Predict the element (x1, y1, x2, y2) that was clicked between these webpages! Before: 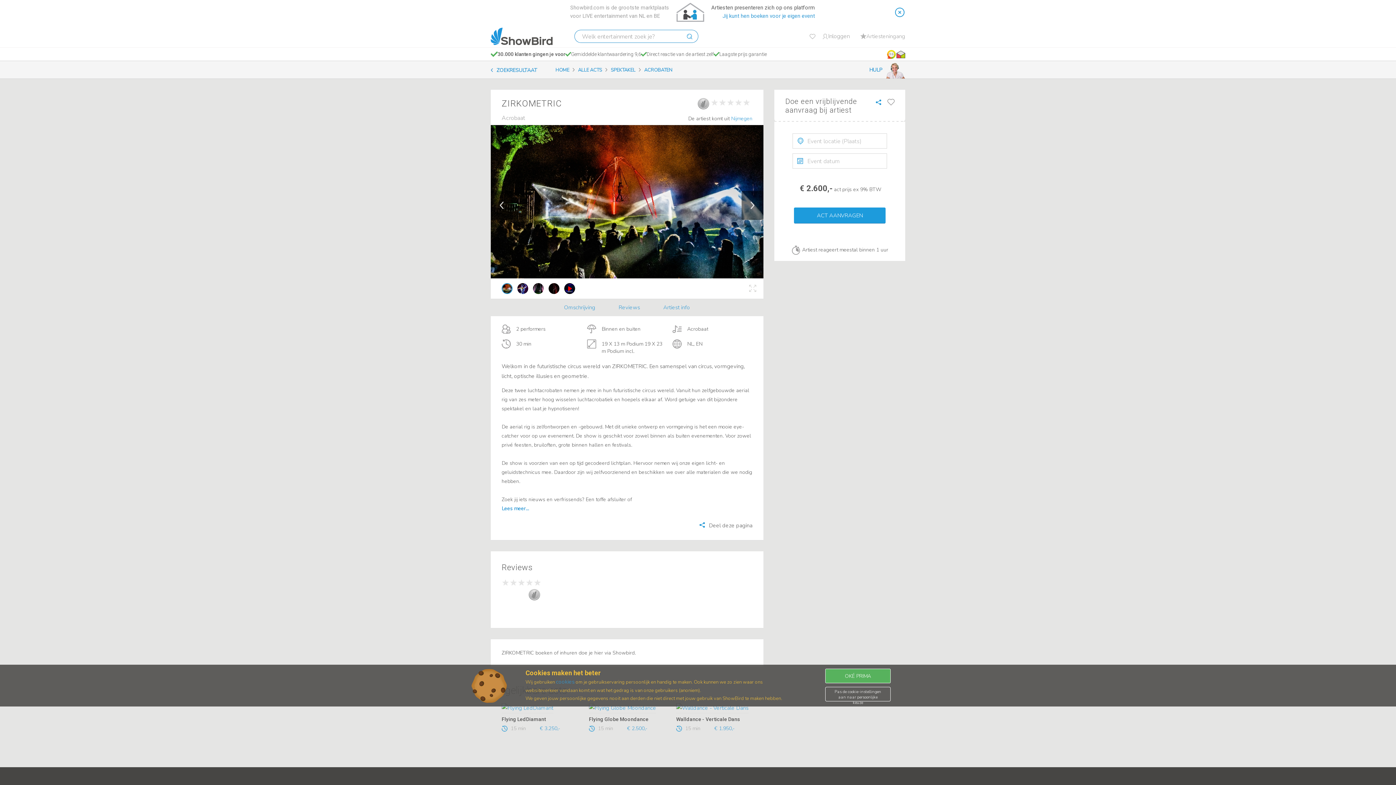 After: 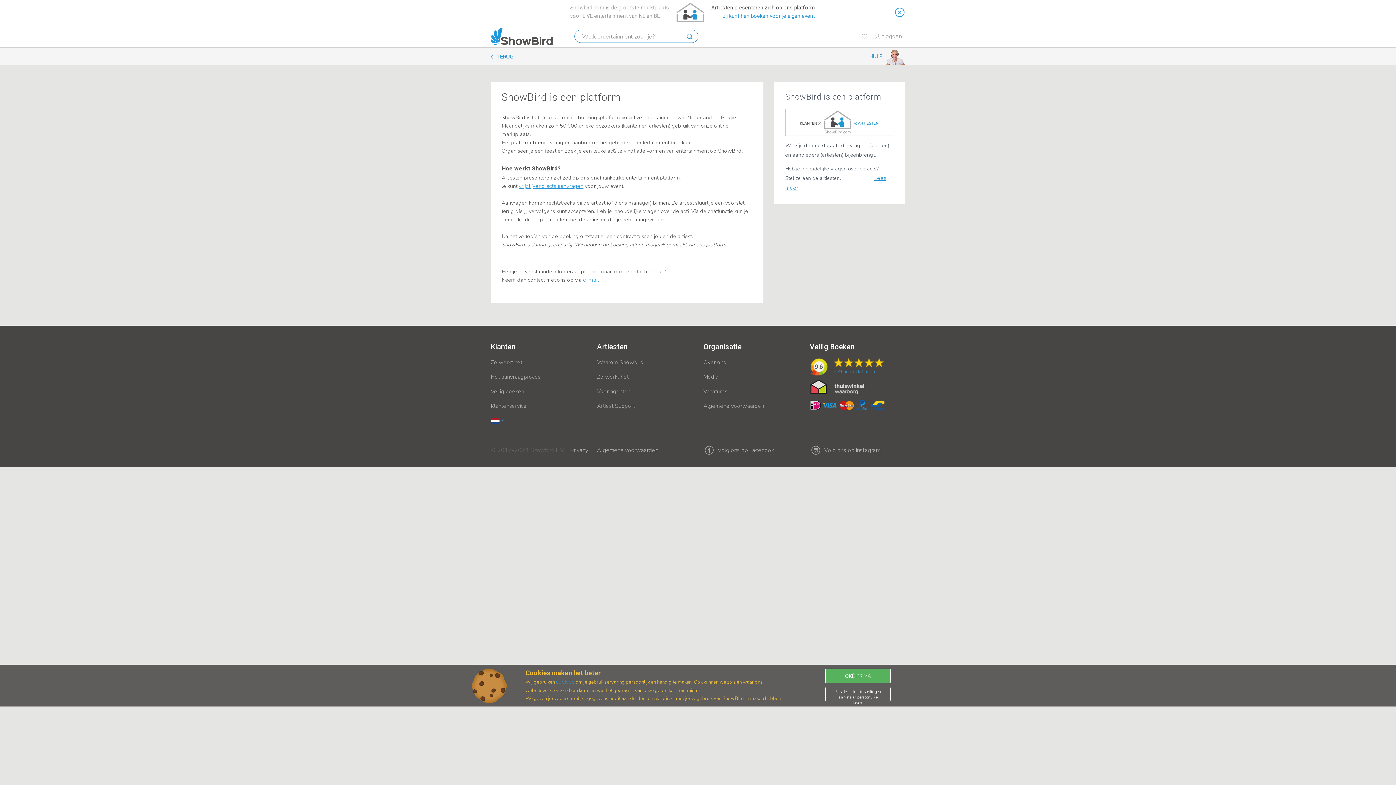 Action: label: Jij kunt hen boeken voor je eigen event bbox: (711, 12, 815, 20)